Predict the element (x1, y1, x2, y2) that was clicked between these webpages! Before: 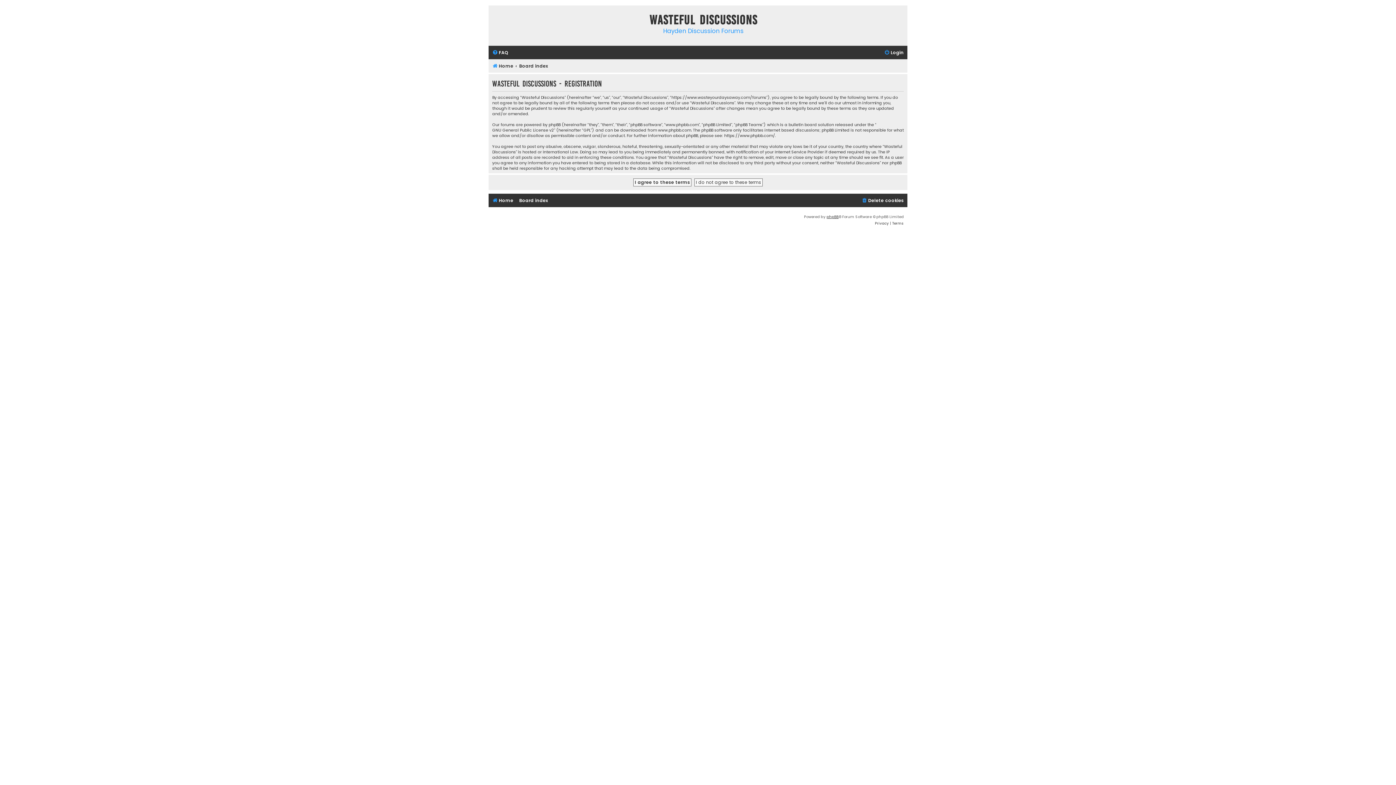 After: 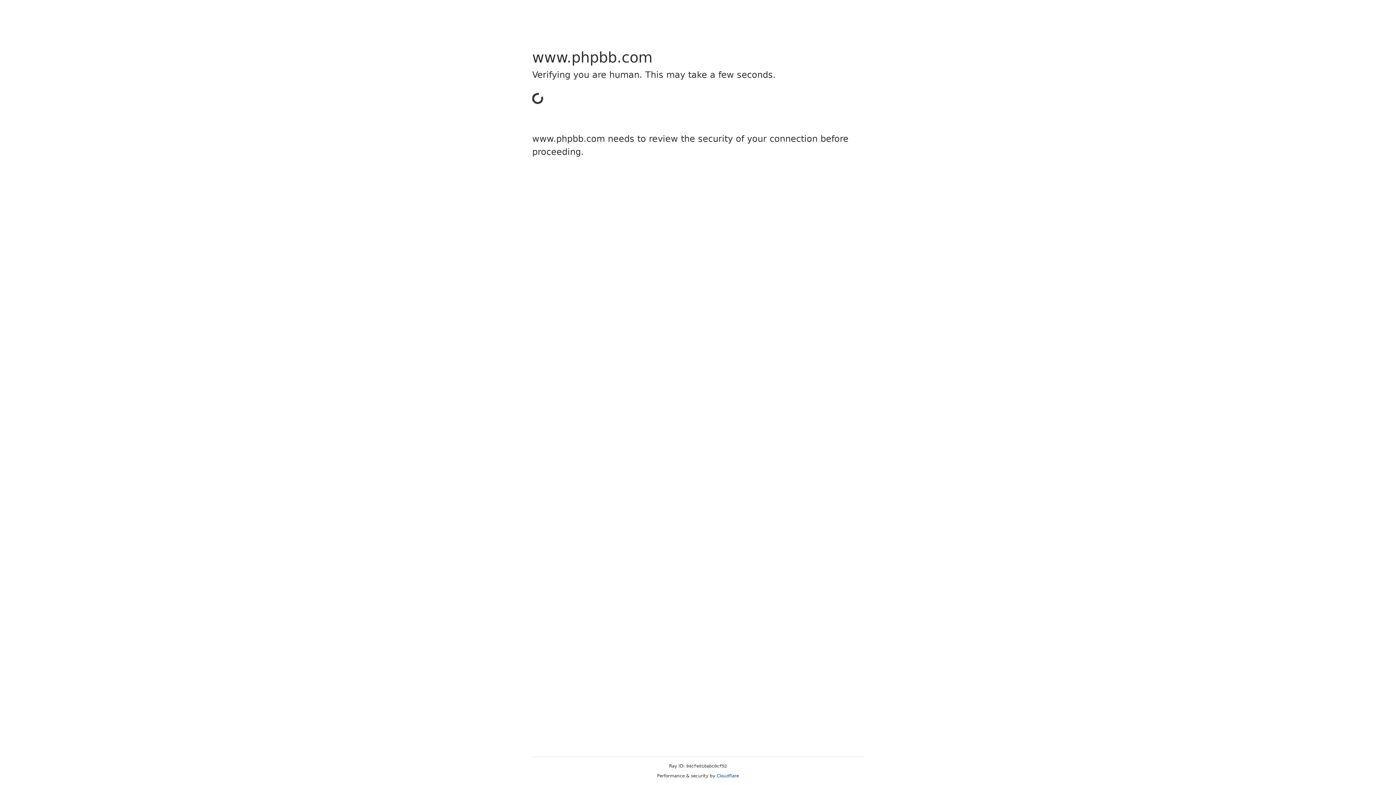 Action: bbox: (724, 133, 775, 138) label: https://www.phpbb.com/